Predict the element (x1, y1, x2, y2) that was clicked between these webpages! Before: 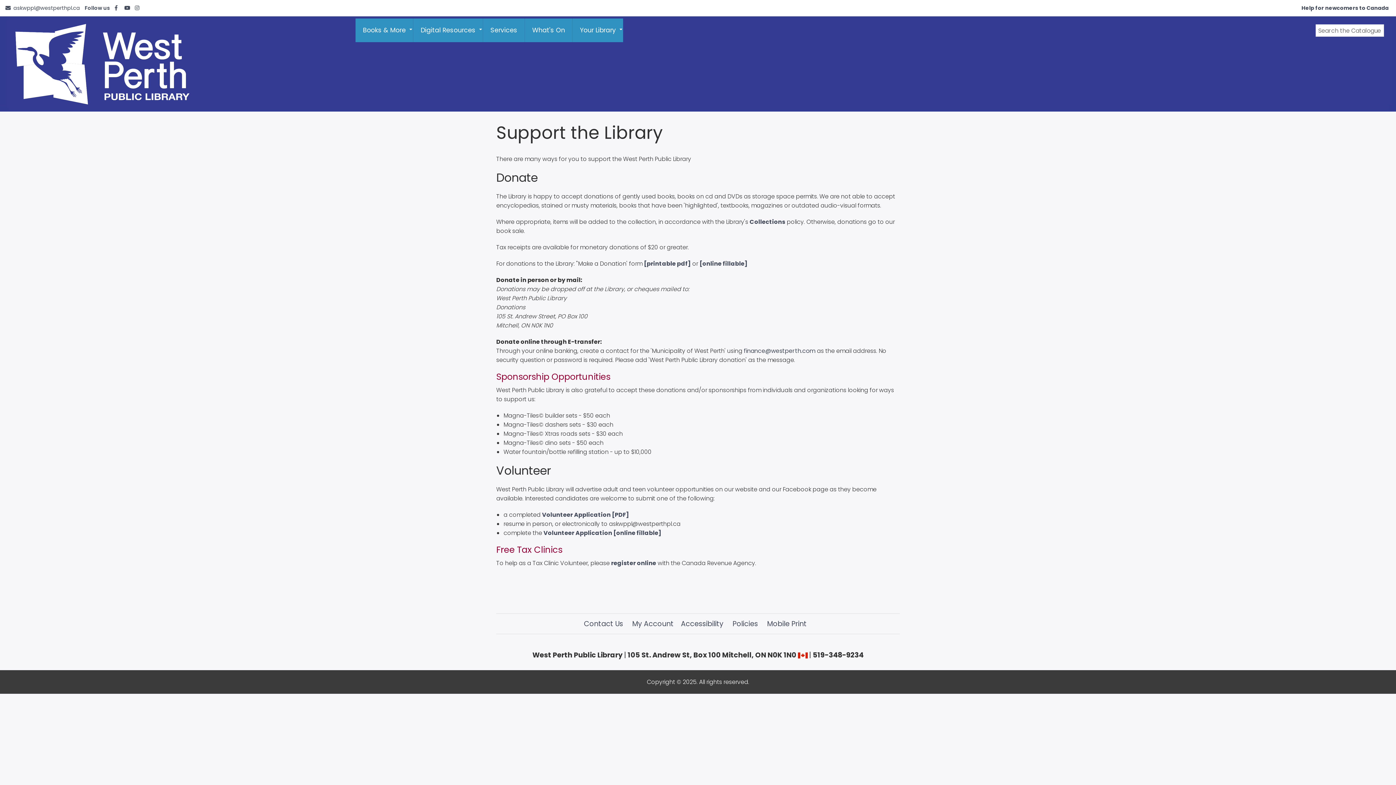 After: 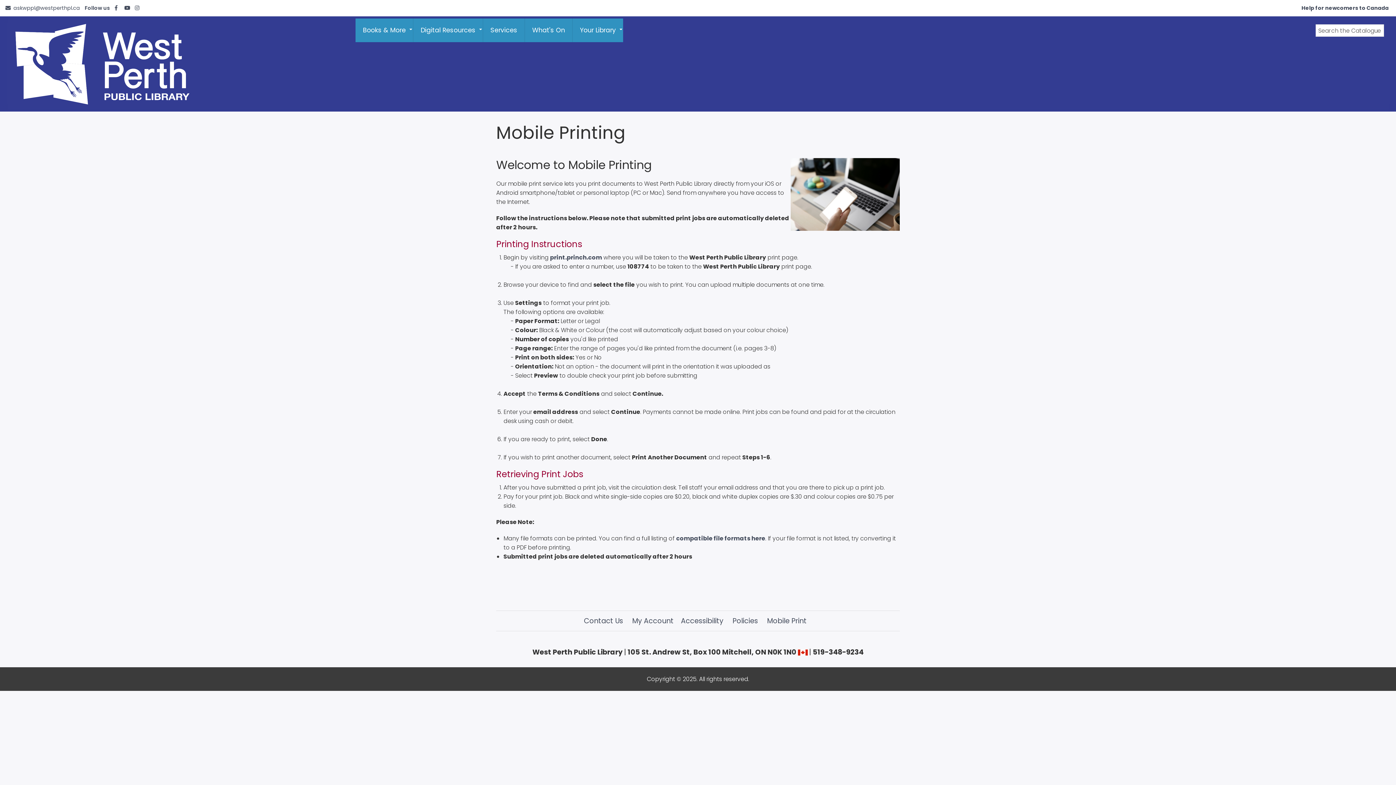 Action: bbox: (767, 619, 806, 629) label: Mobile Print